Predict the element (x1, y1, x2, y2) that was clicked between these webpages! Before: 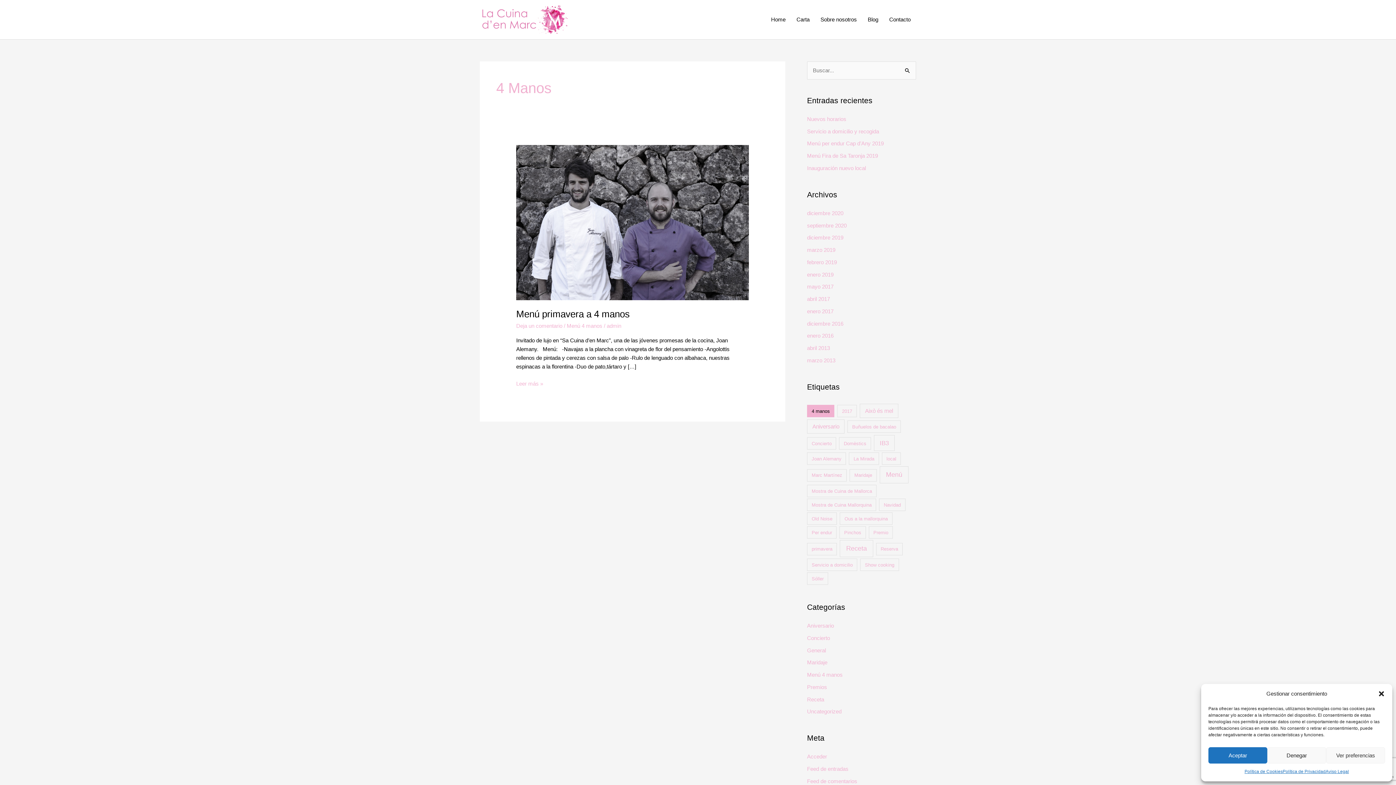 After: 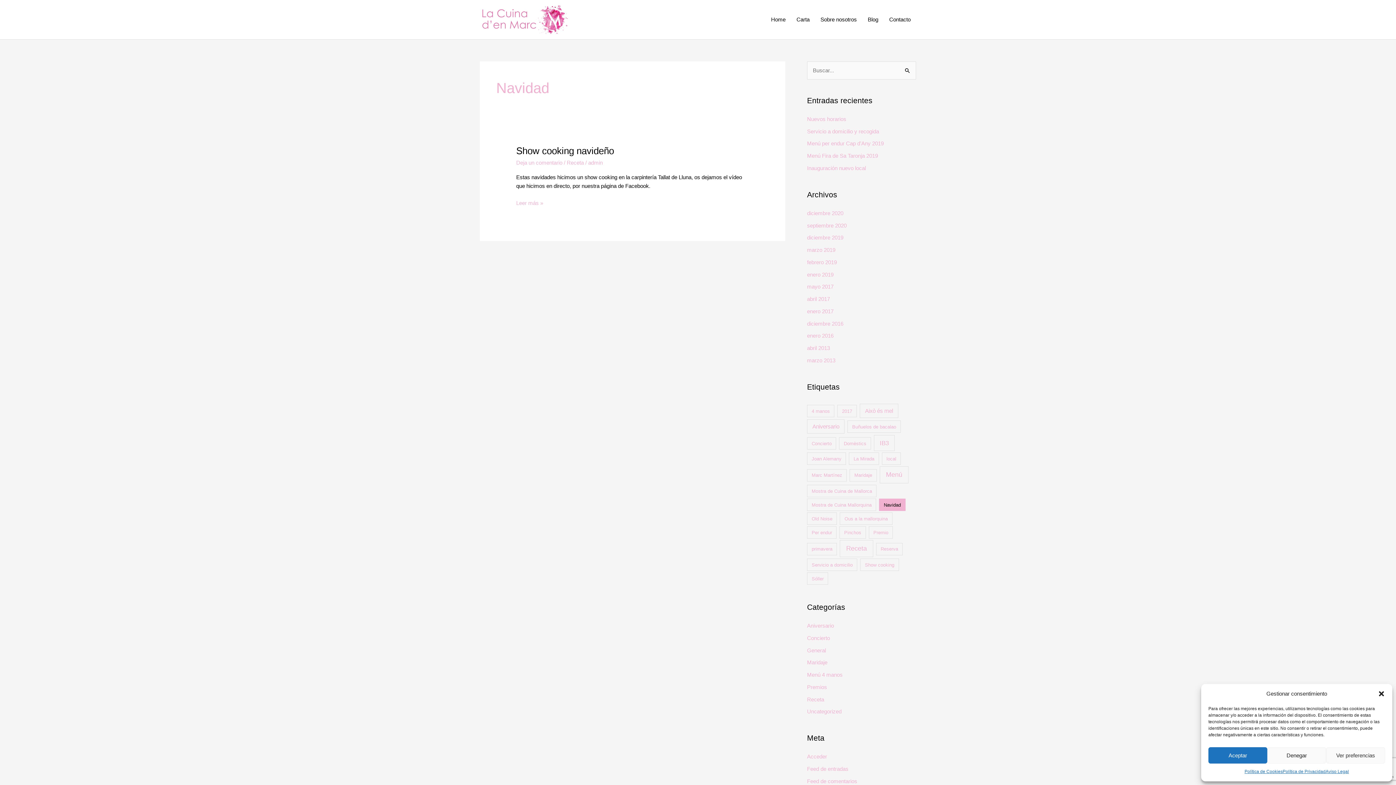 Action: label: Navidad (1 elemento) bbox: (879, 498, 905, 511)